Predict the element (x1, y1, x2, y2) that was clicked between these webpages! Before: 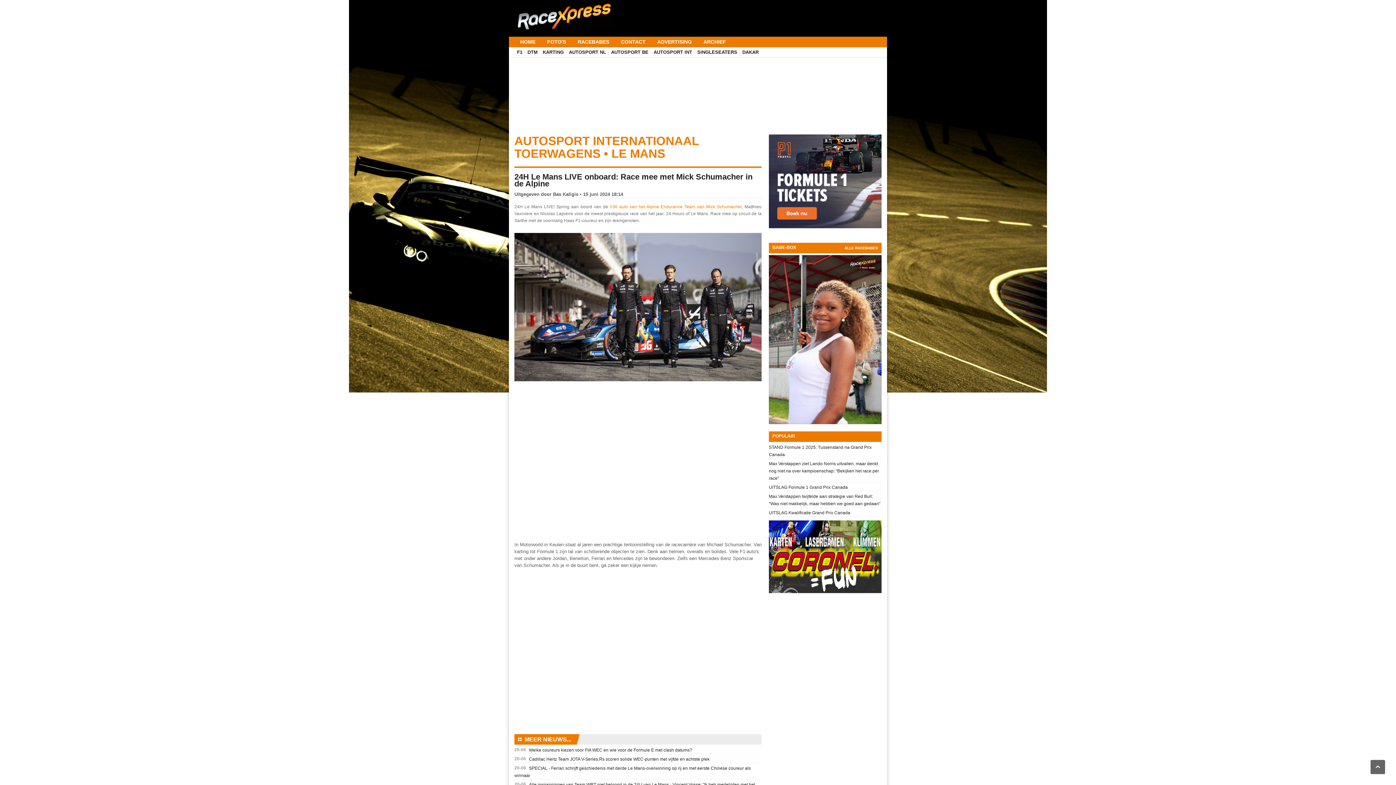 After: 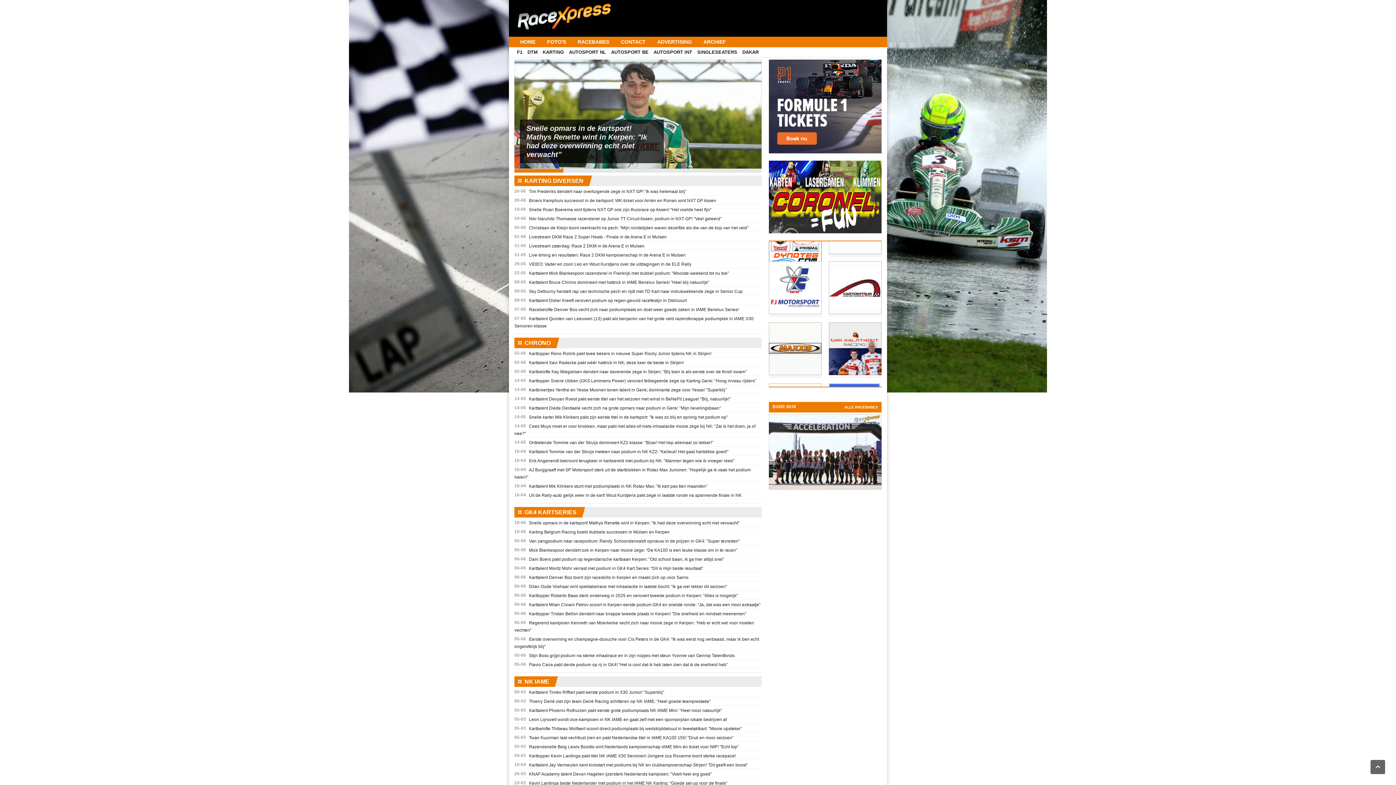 Action: label: KARTING bbox: (542, 48, 564, 55)